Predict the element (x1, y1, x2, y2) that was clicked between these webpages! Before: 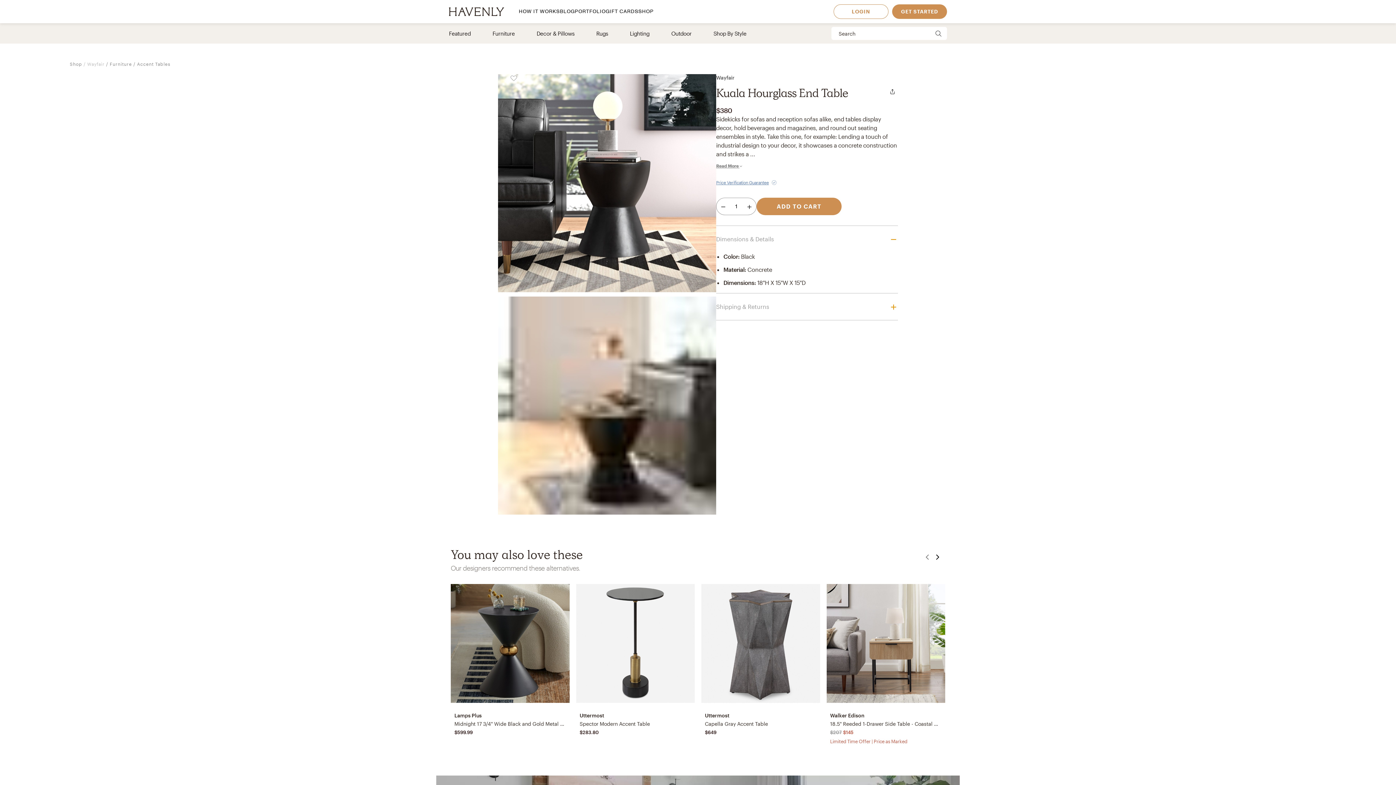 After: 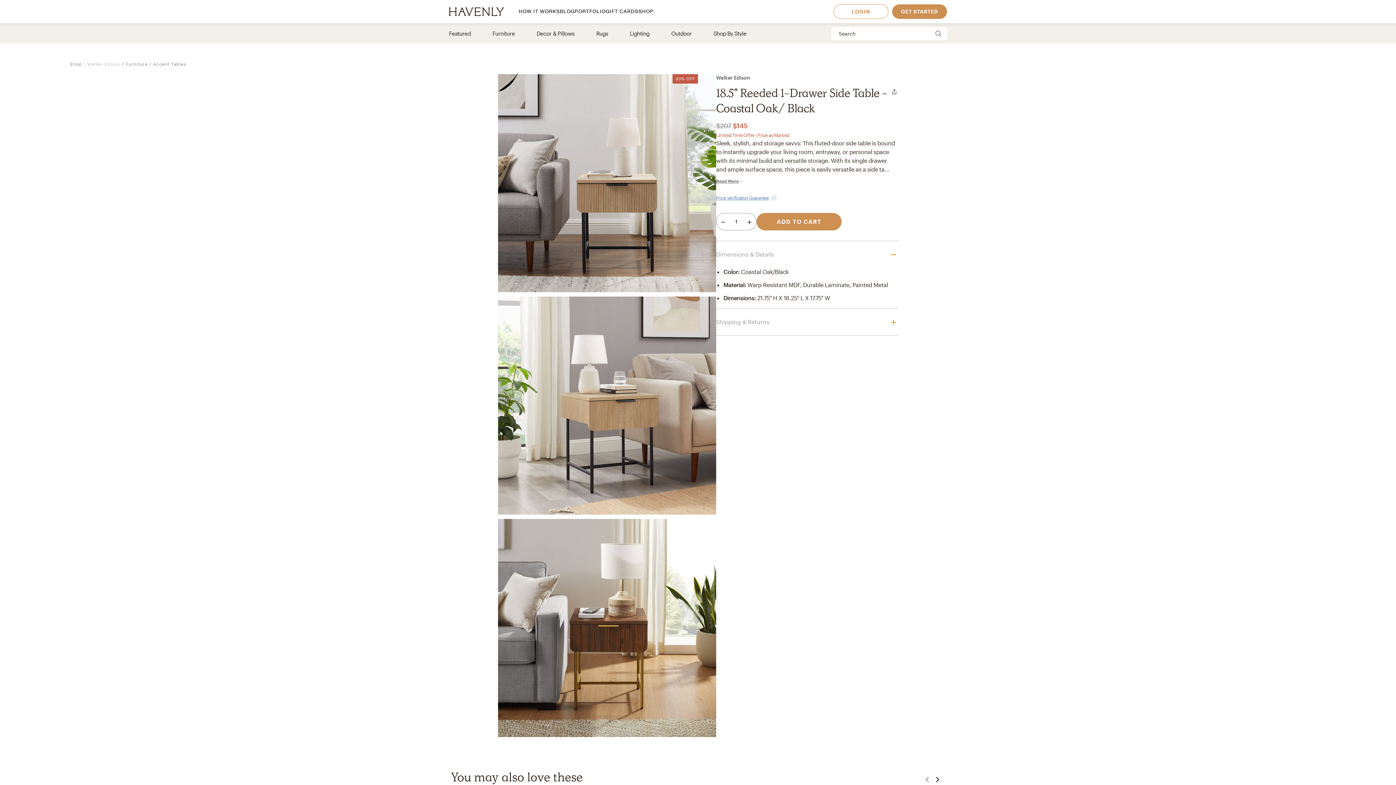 Action: bbox: (826, 584, 945, 745) label: Walker Edison
18.5" Reeded 1-Drawer Side Table - Coastal Oak/ Black
$207 $145
Limited Time Offer | Price as Marked